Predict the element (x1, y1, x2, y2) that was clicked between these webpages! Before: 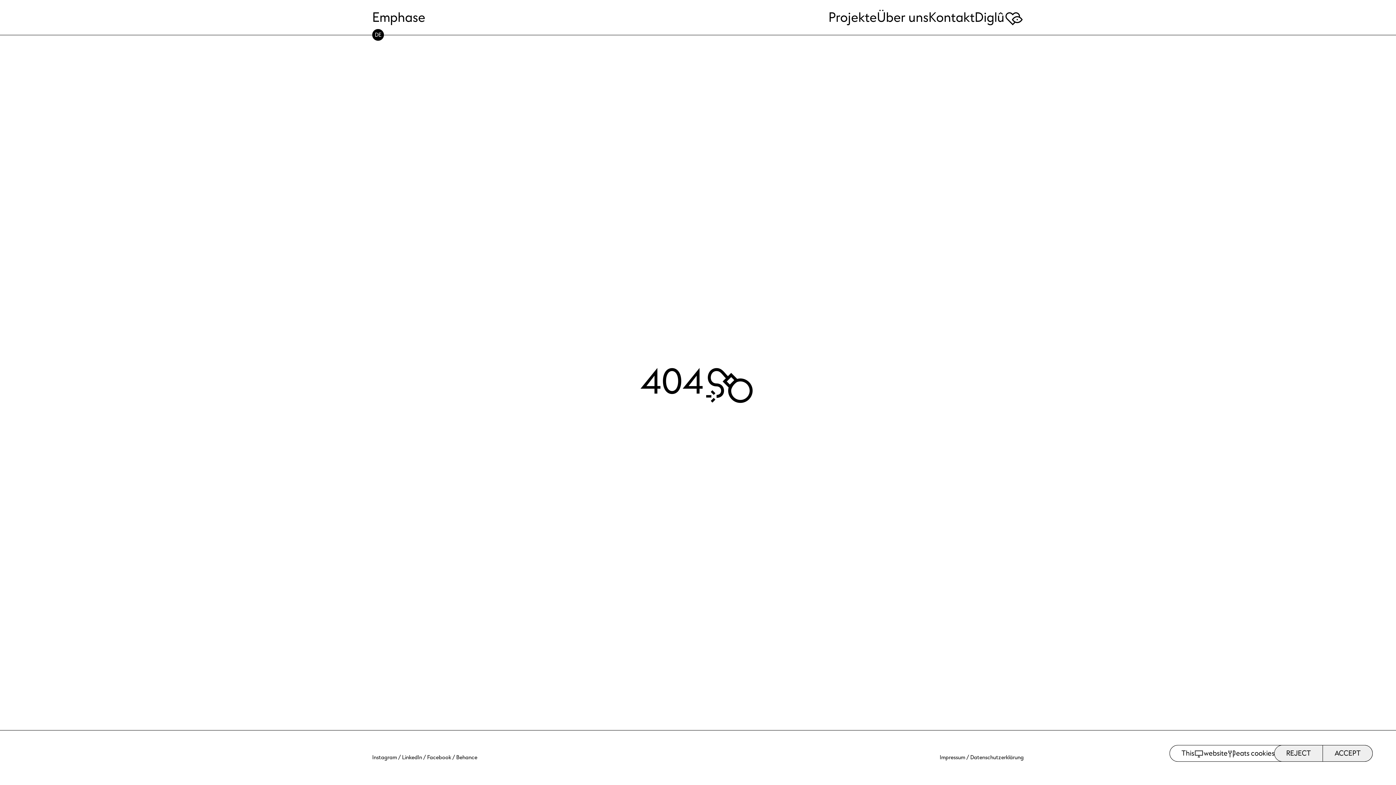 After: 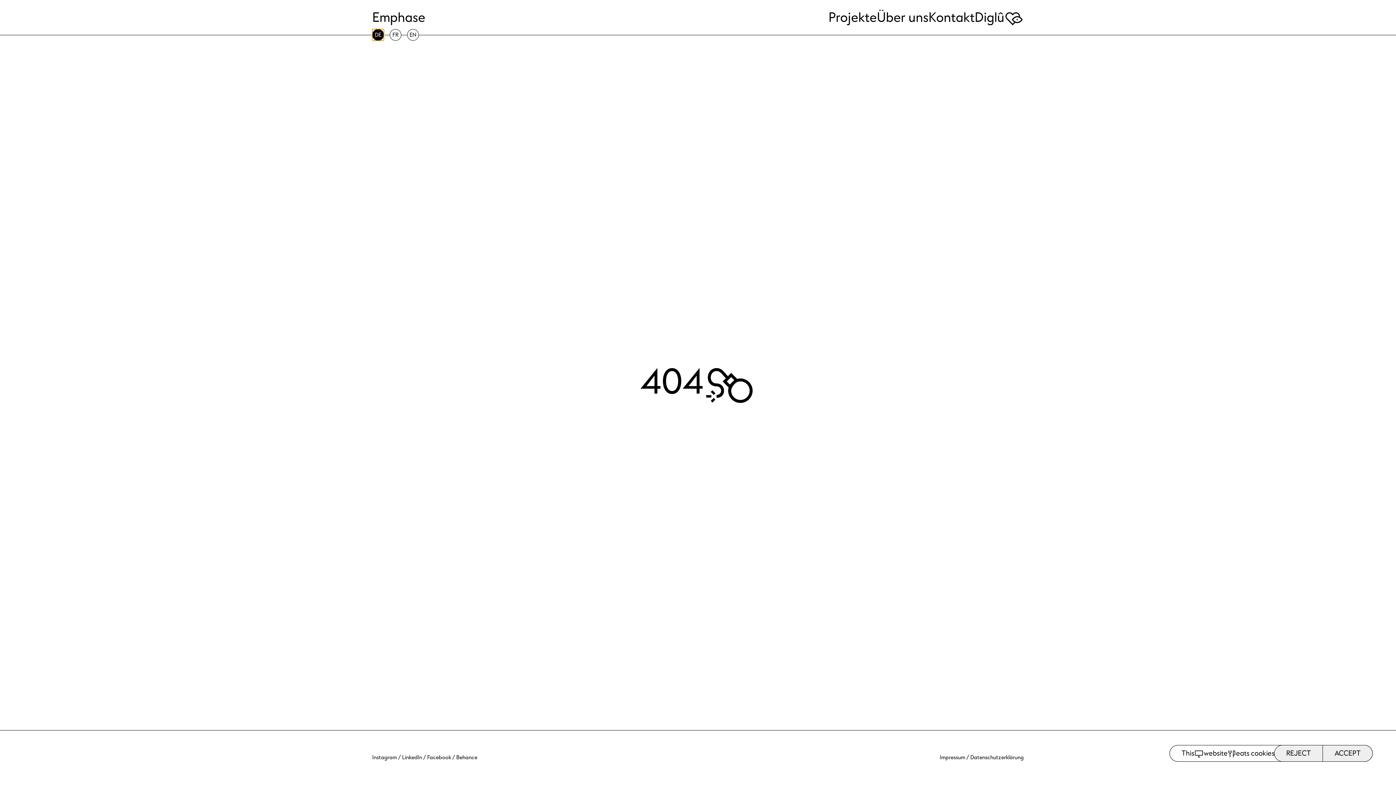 Action: bbox: (372, 29, 384, 40) label: DE